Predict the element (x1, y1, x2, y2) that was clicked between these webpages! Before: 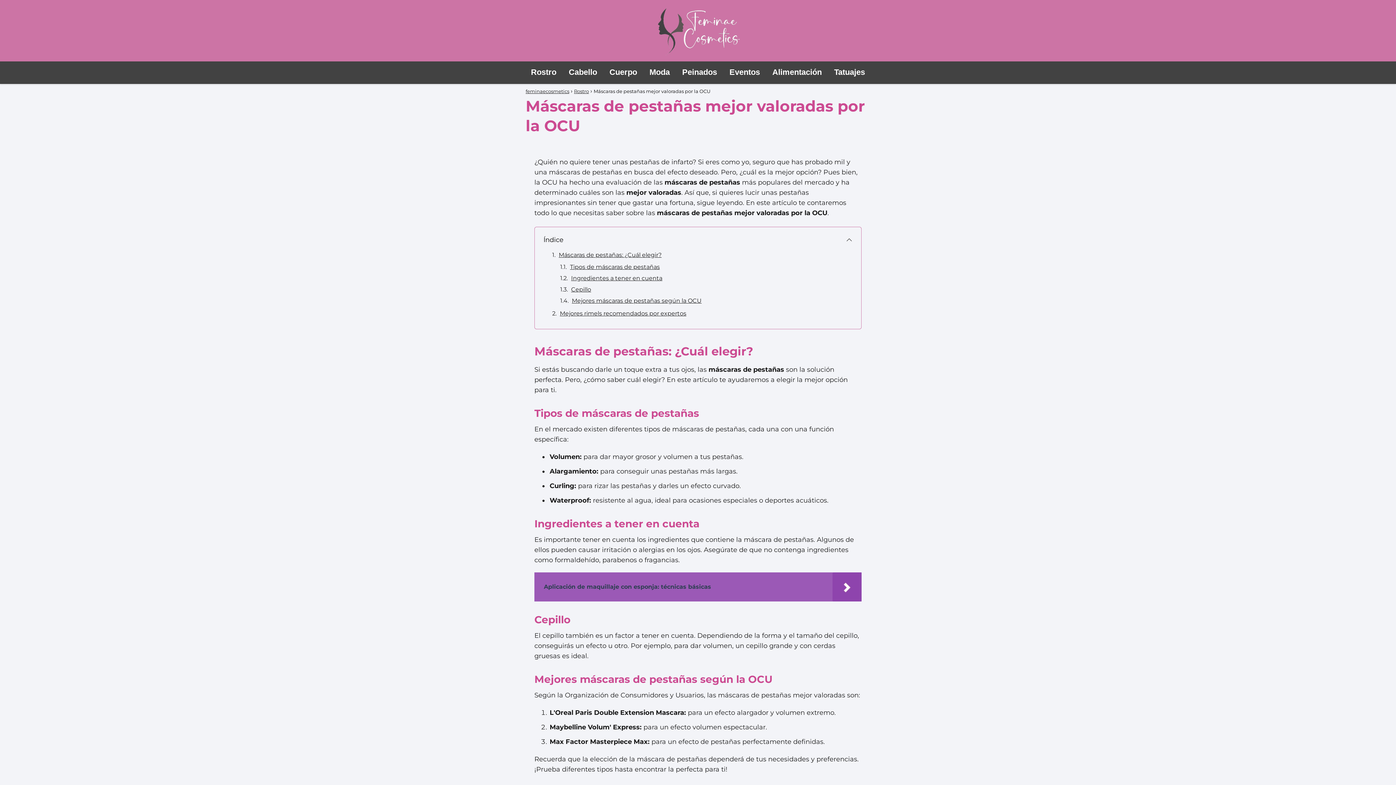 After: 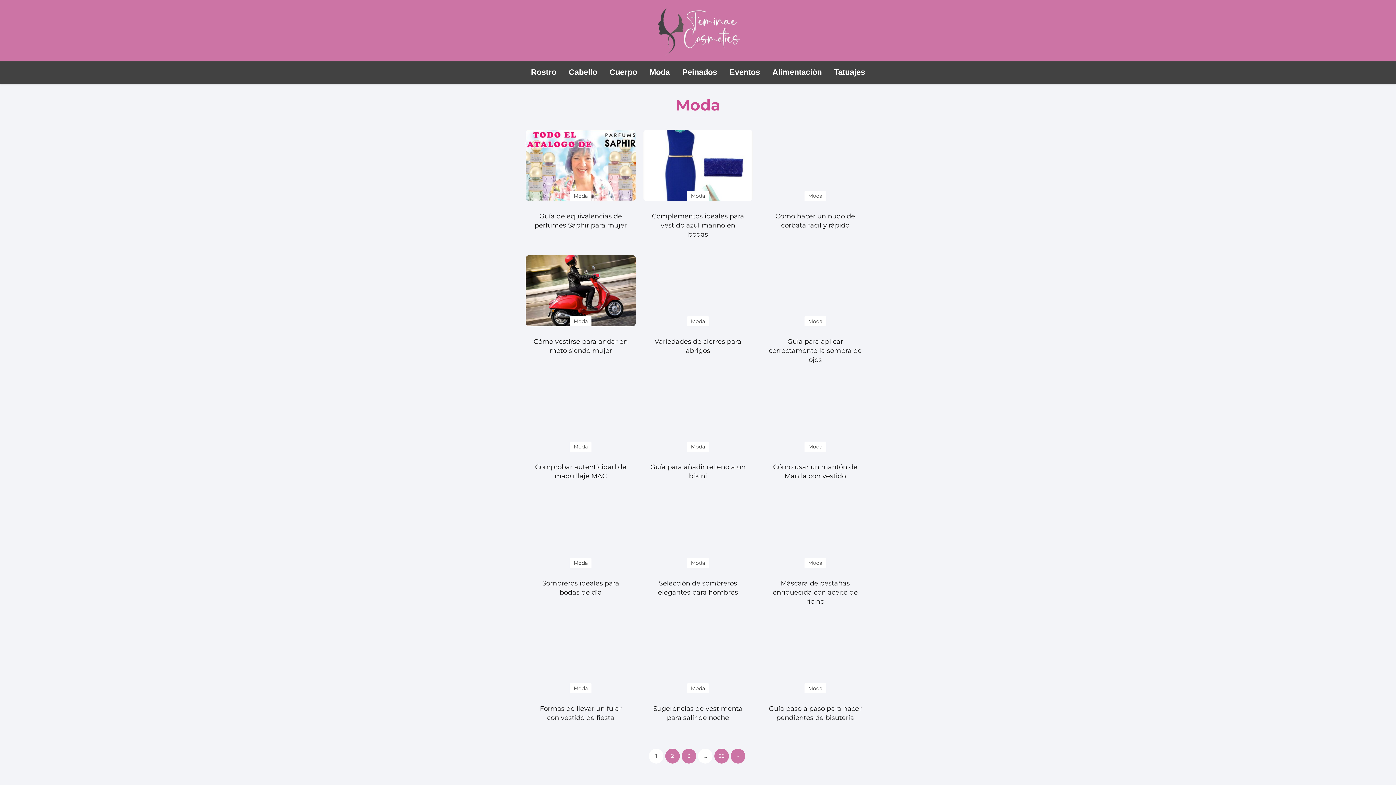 Action: bbox: (649, 67, 670, 76) label: Moda